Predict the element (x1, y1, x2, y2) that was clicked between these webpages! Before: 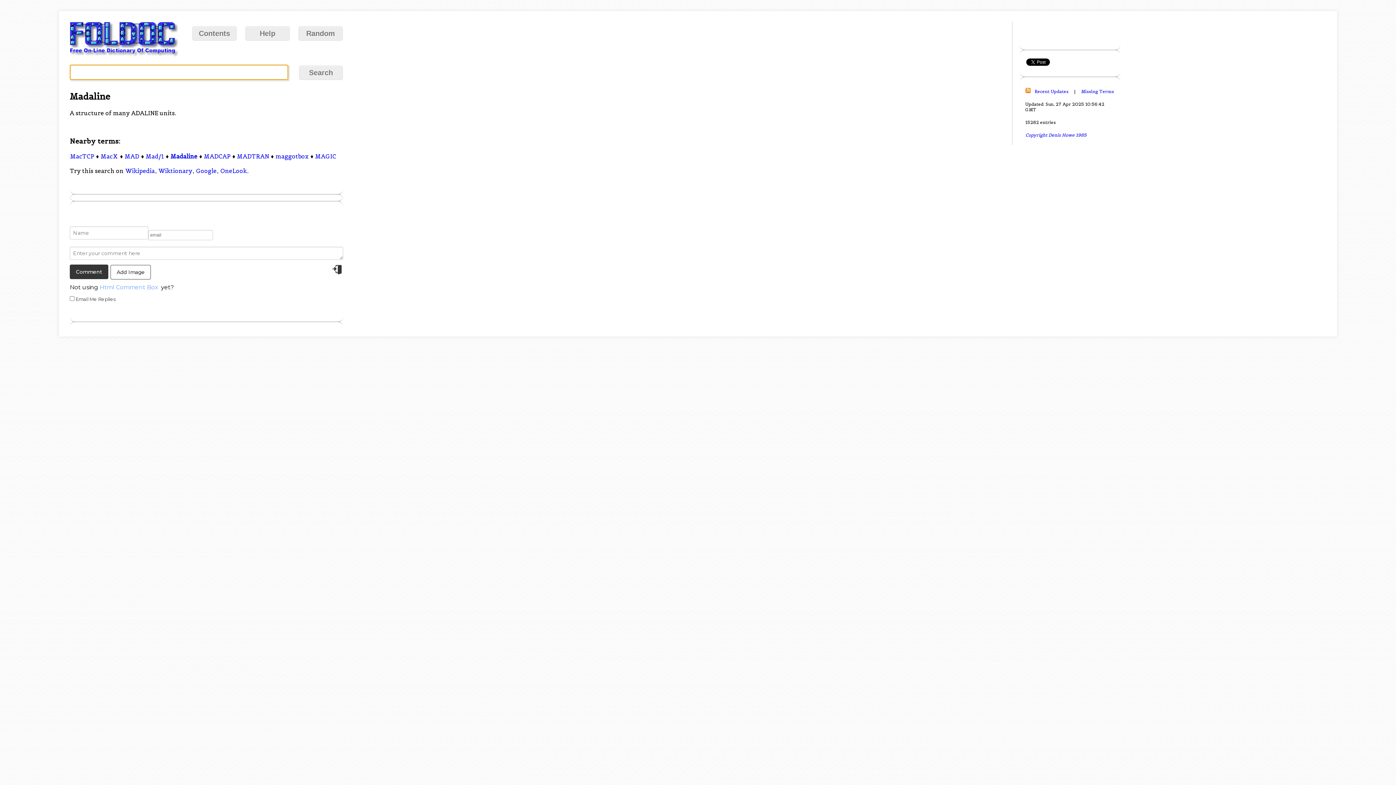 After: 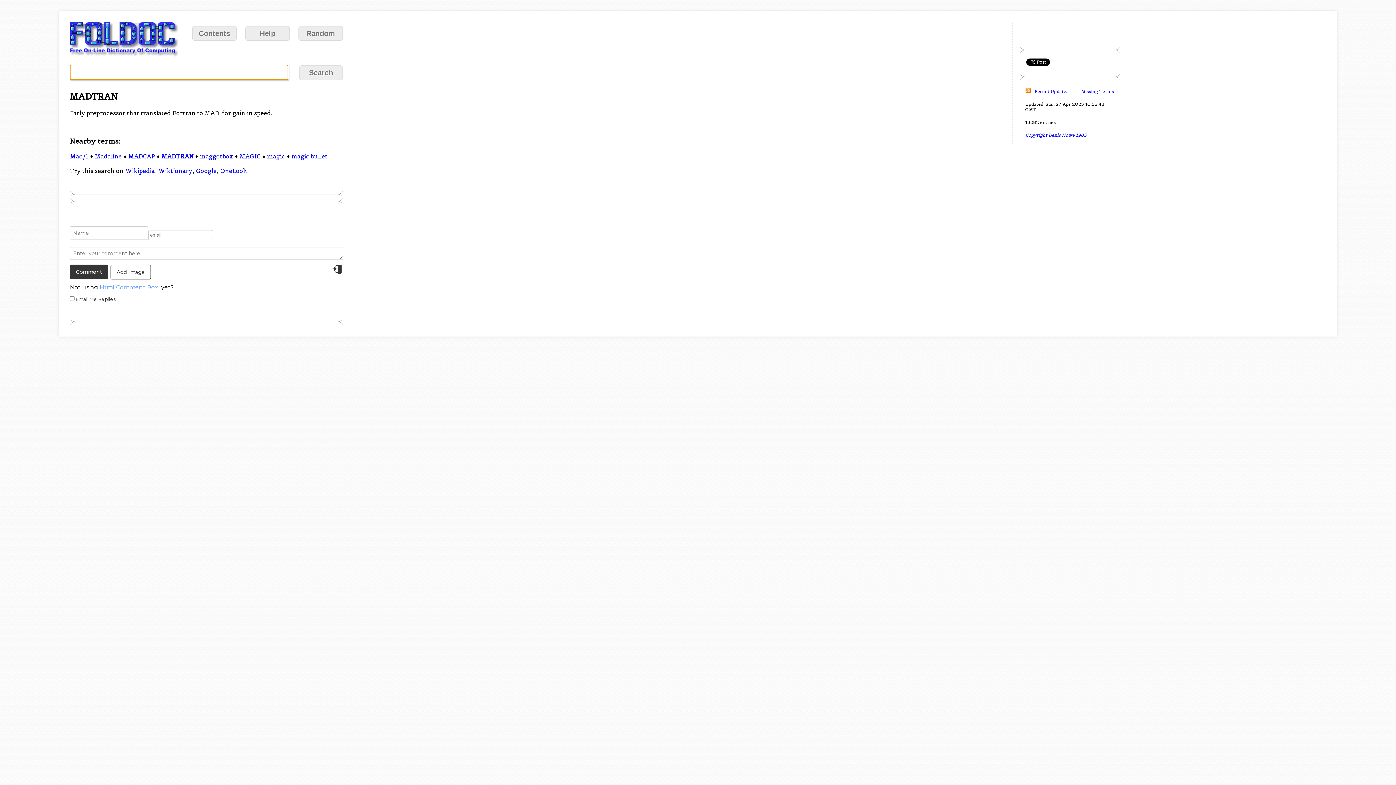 Action: bbox: (236, 152, 269, 160) label: MADTRAN